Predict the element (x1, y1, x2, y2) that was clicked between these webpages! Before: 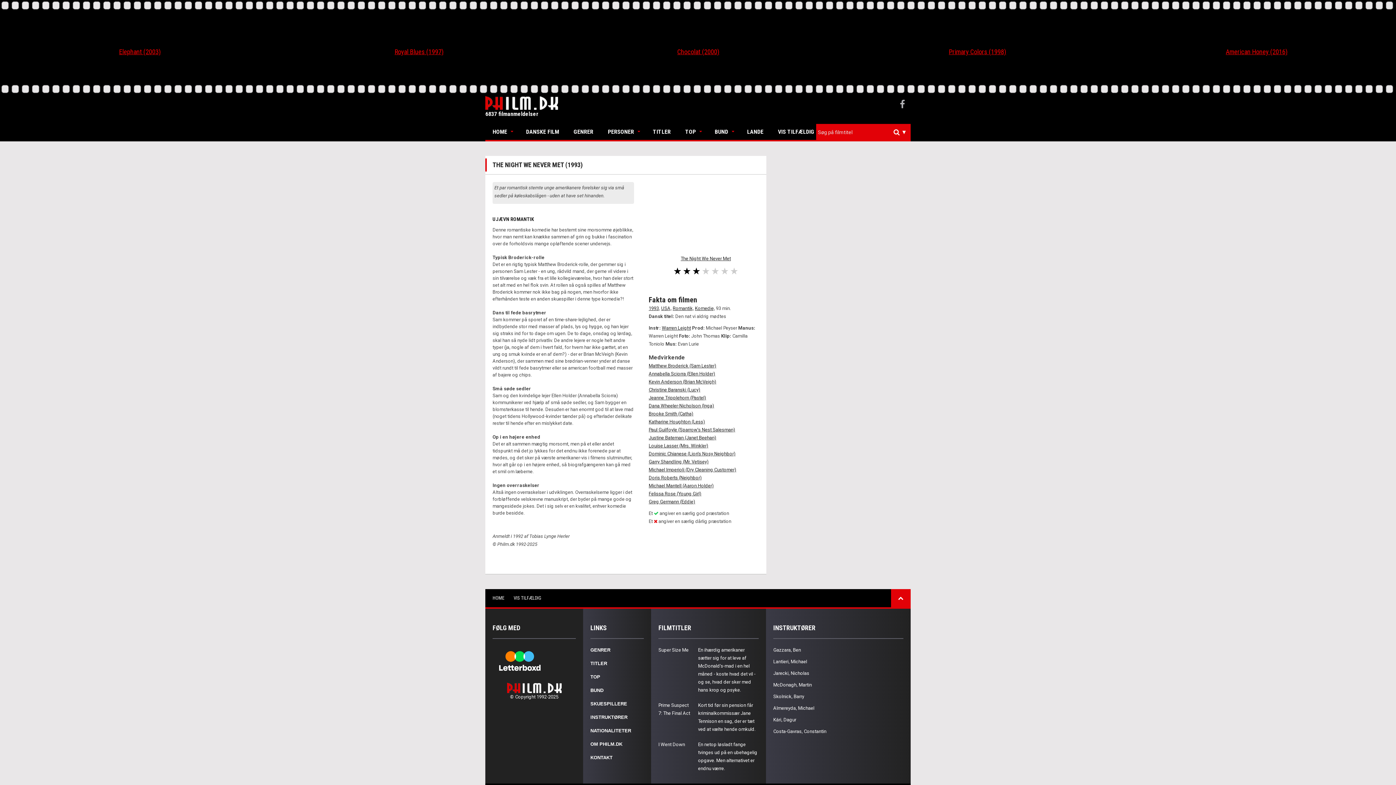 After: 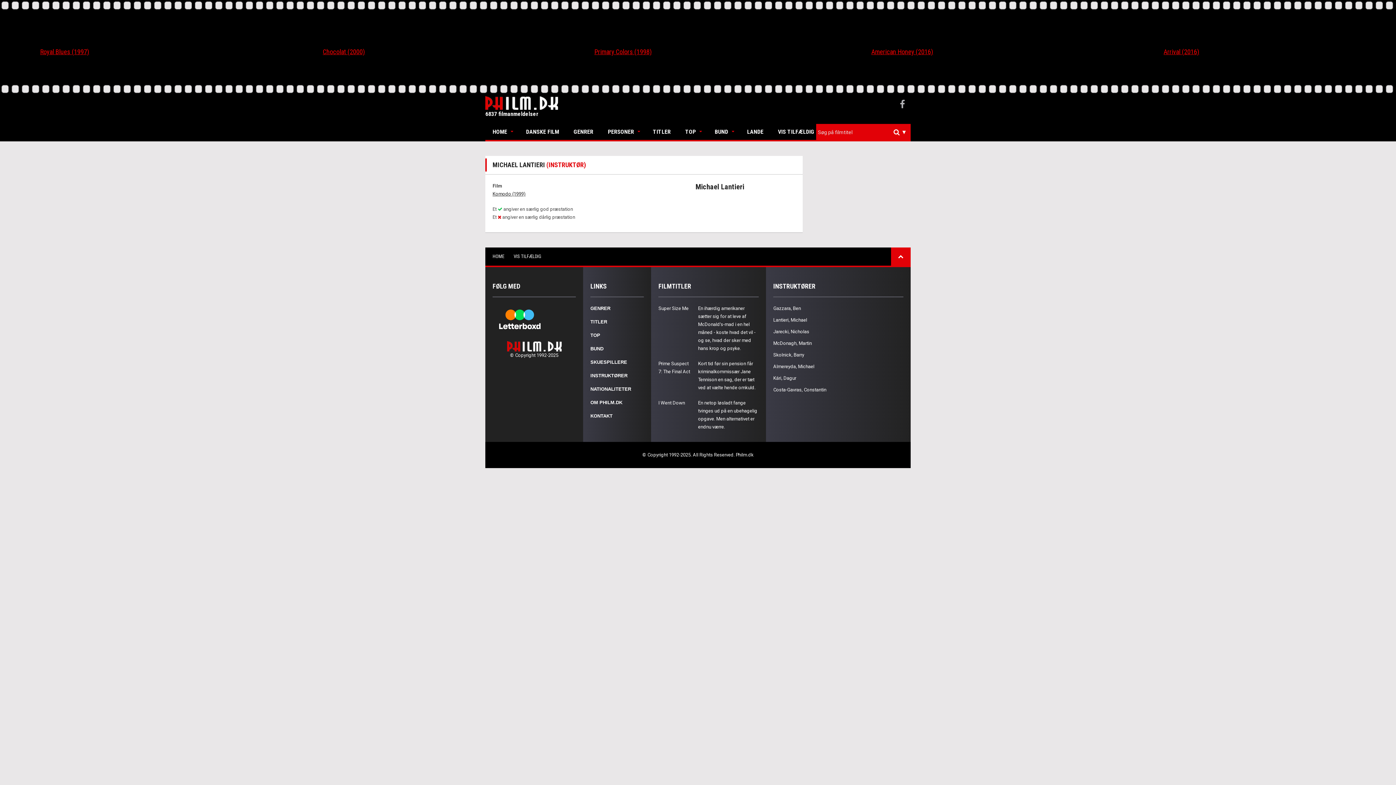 Action: label: Lantieri, Michael bbox: (773, 659, 807, 664)